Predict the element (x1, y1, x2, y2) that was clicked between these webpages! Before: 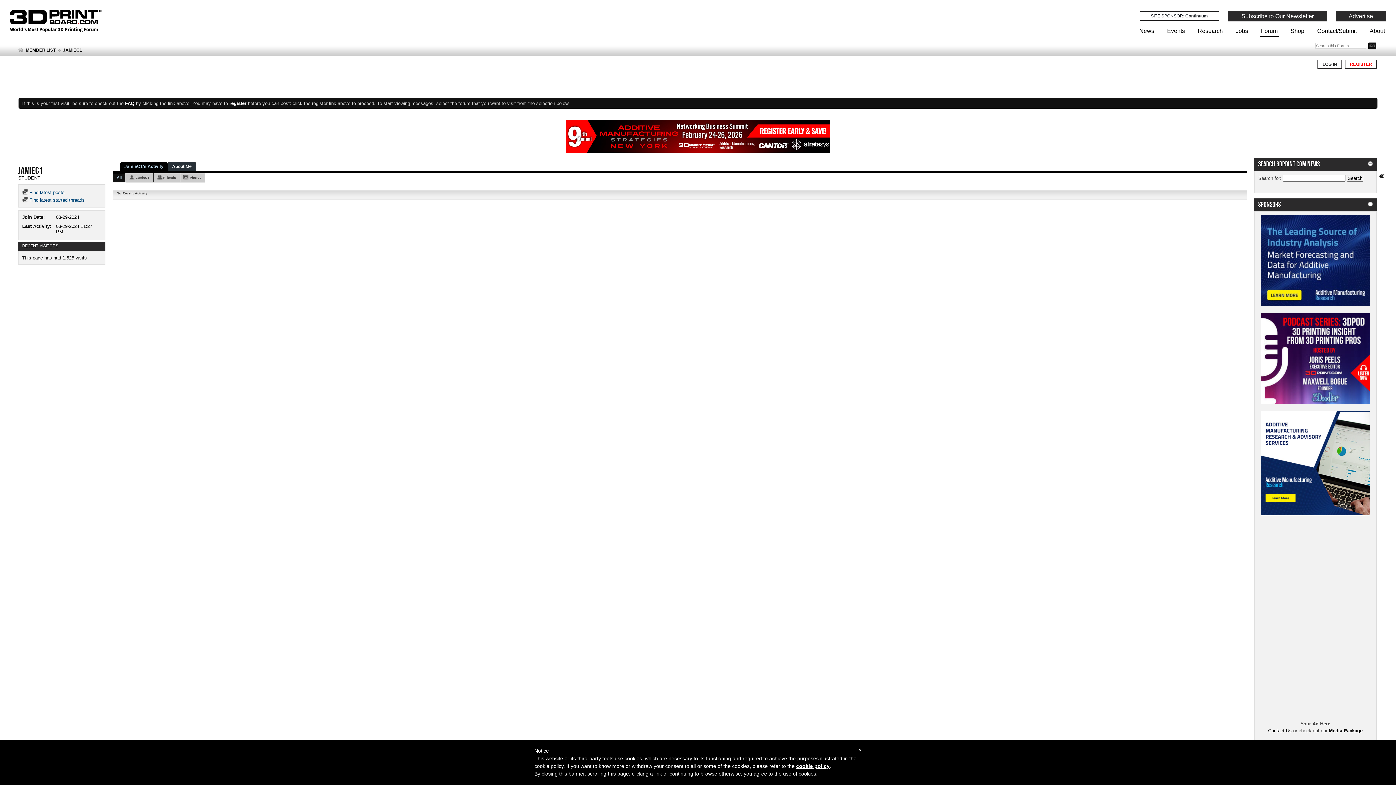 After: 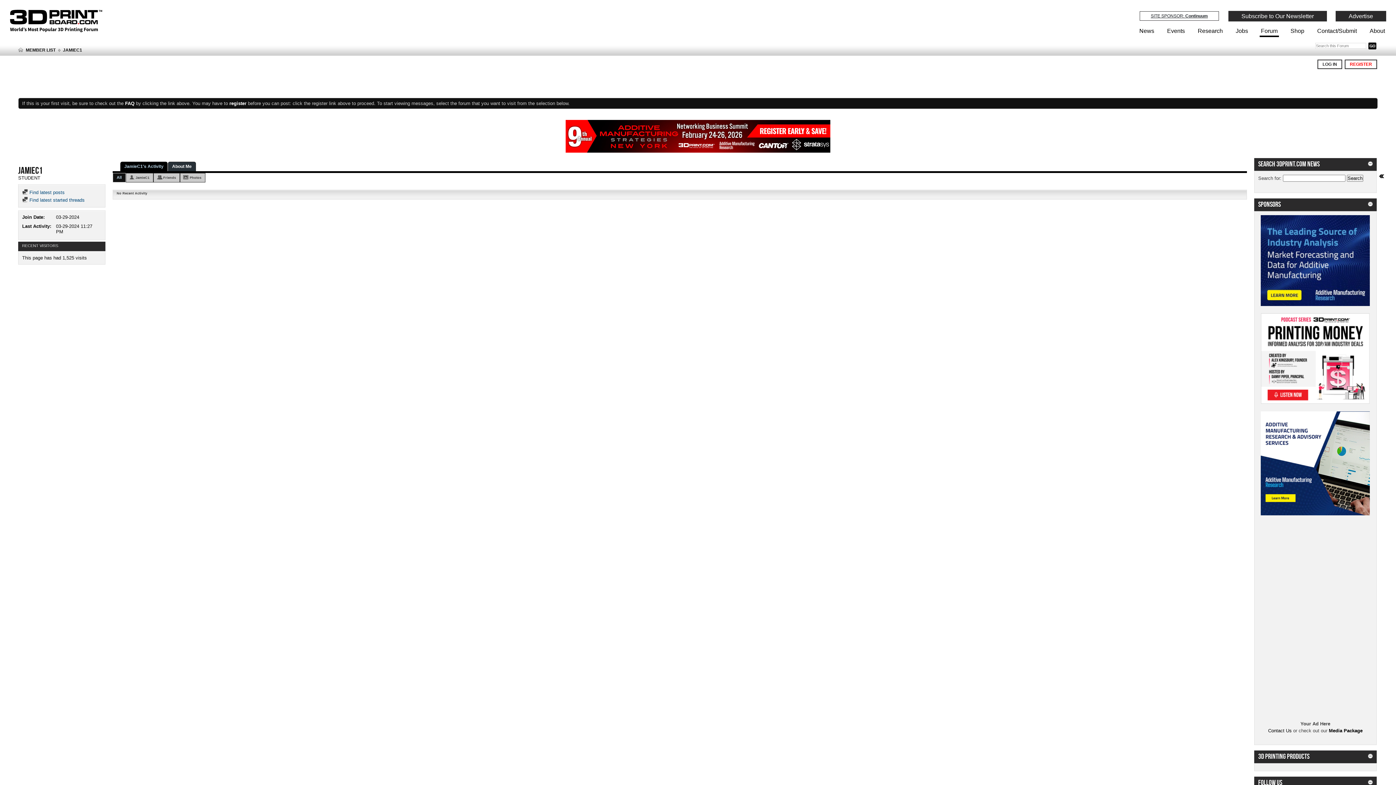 Action: label: JamieC1's Activity bbox: (124, 162, 163, 171)